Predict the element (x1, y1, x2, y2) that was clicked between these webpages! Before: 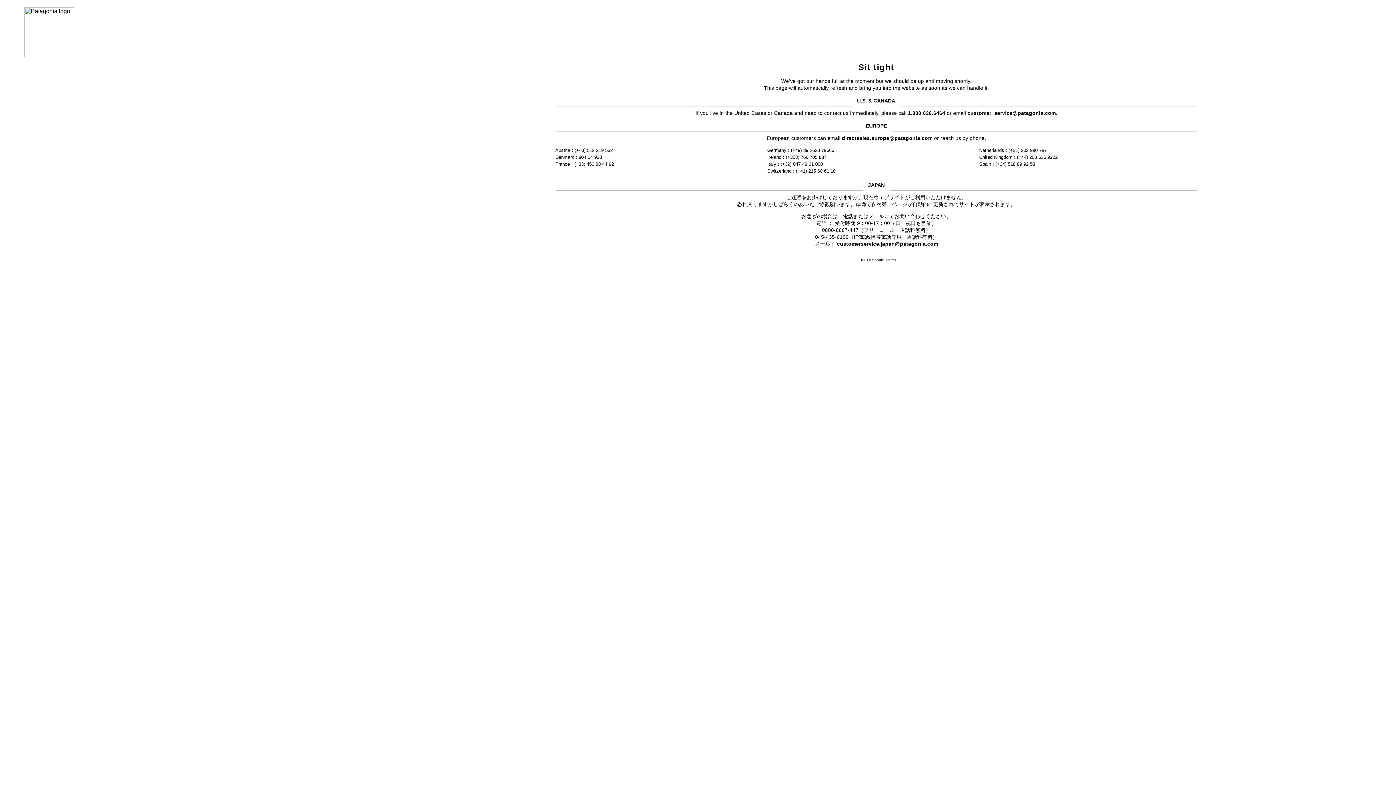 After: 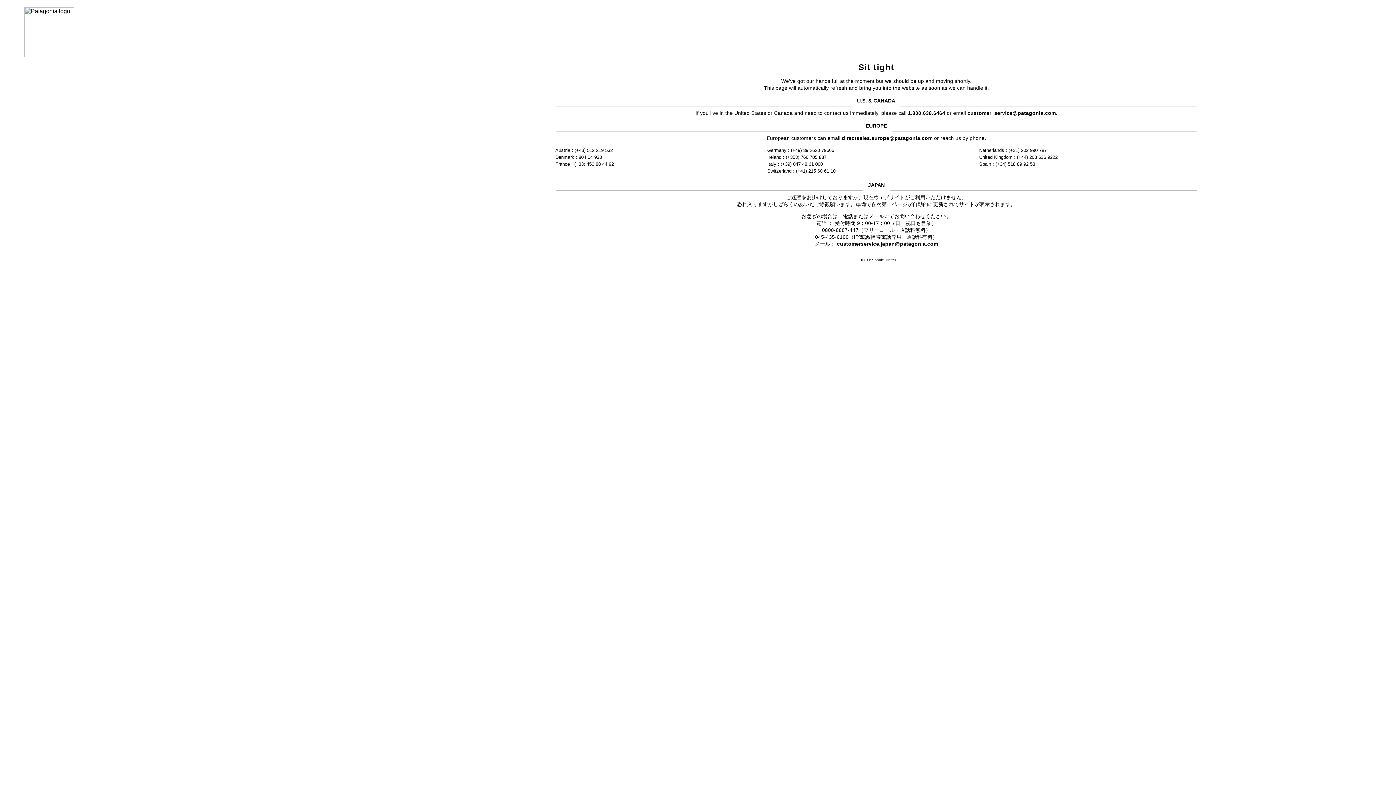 Action: bbox: (842, 135, 932, 141) label: directsales.europe@patagonia.com